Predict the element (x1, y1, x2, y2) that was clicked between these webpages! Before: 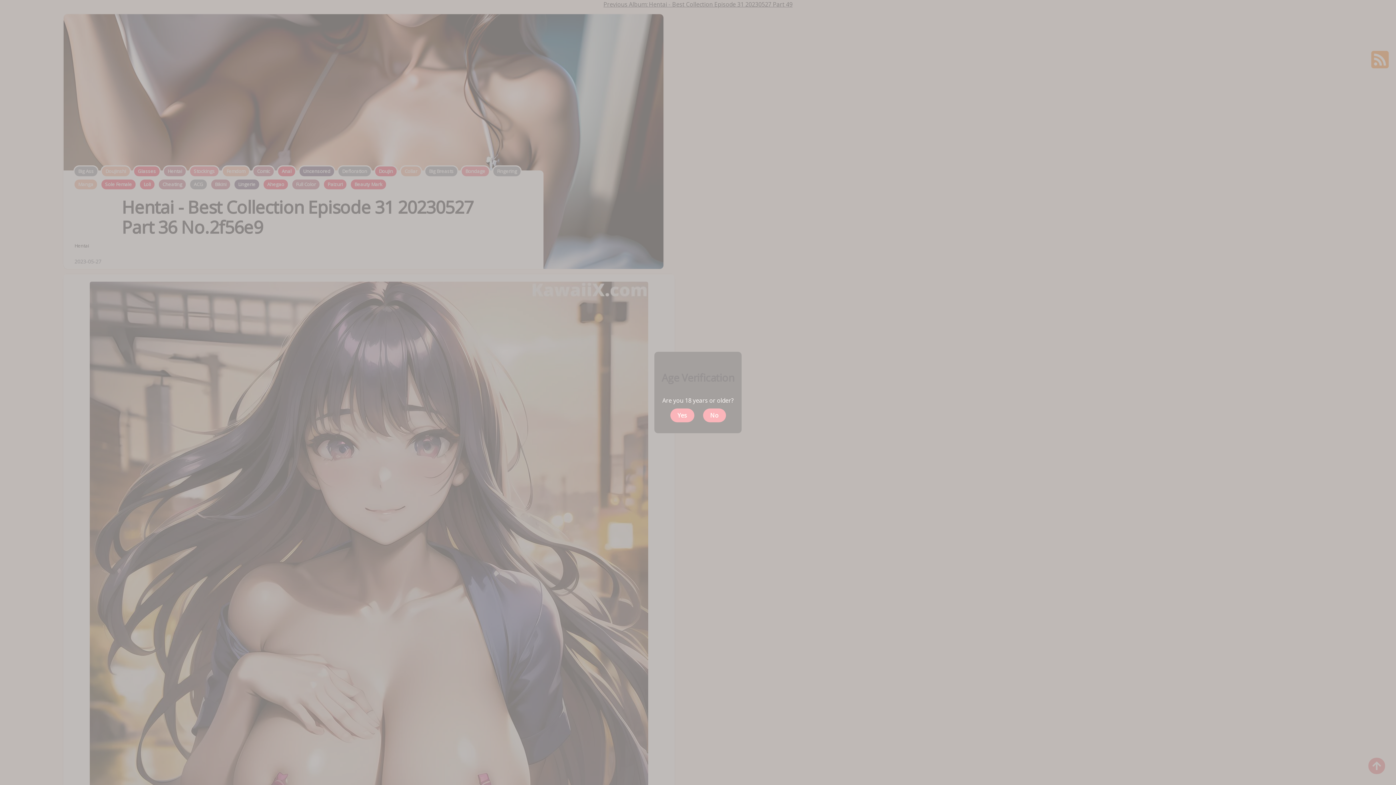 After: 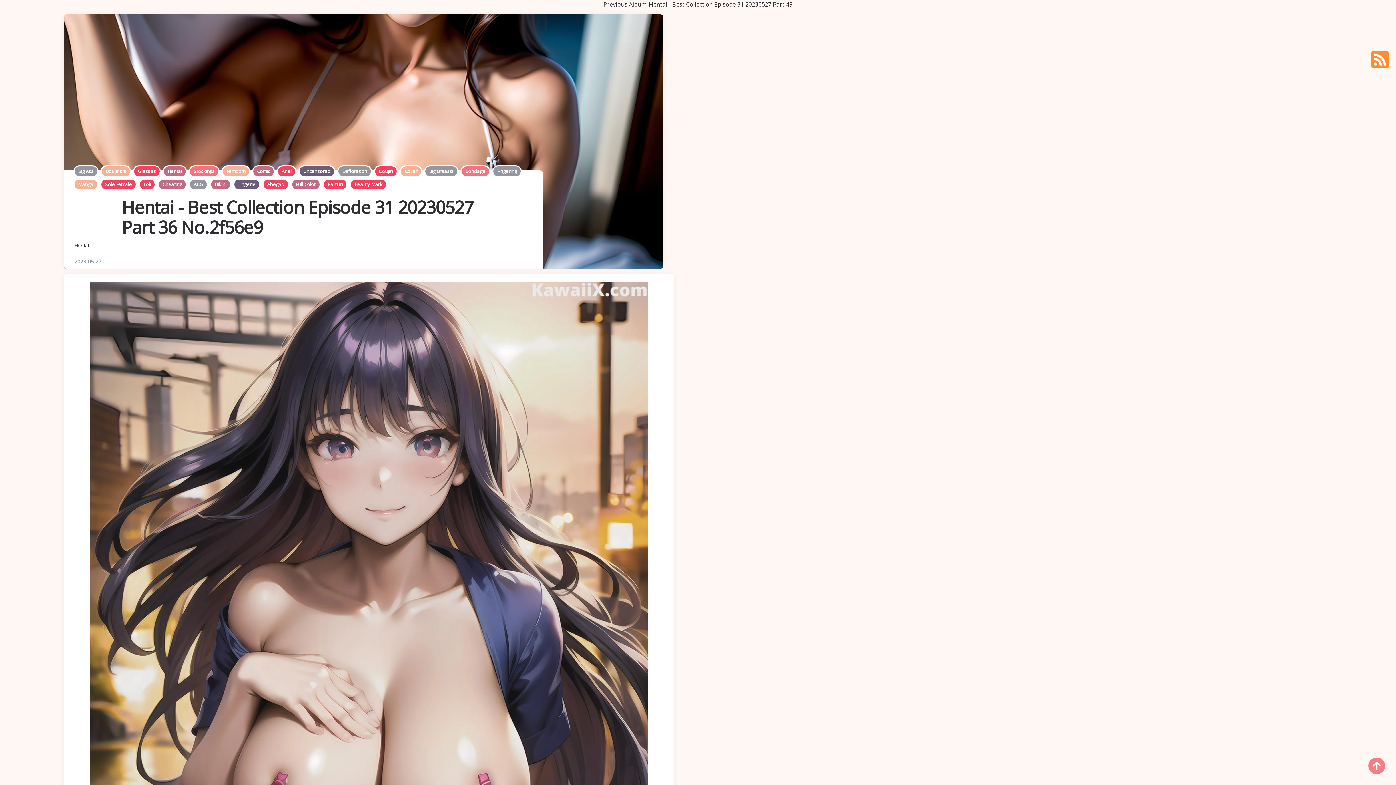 Action: bbox: (670, 408, 694, 422) label: Yes